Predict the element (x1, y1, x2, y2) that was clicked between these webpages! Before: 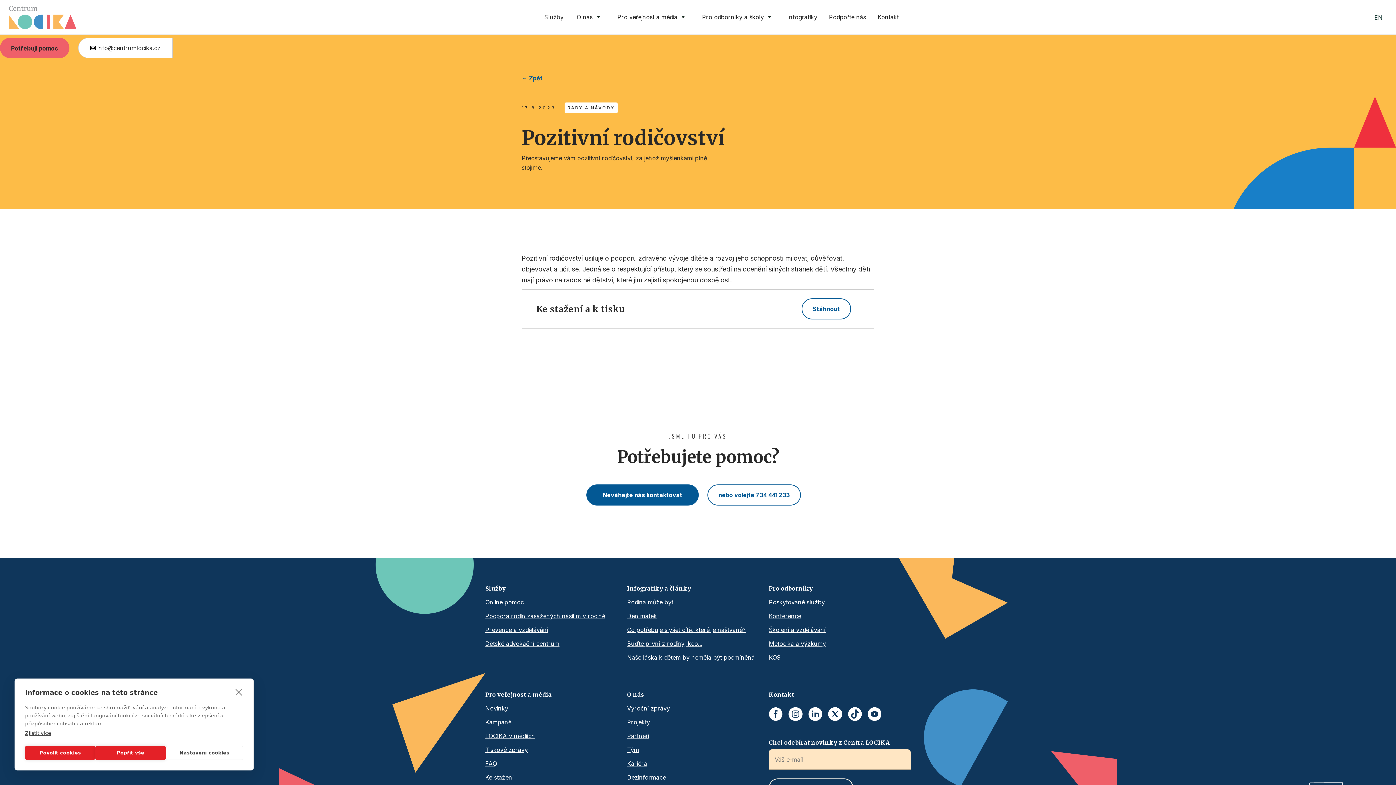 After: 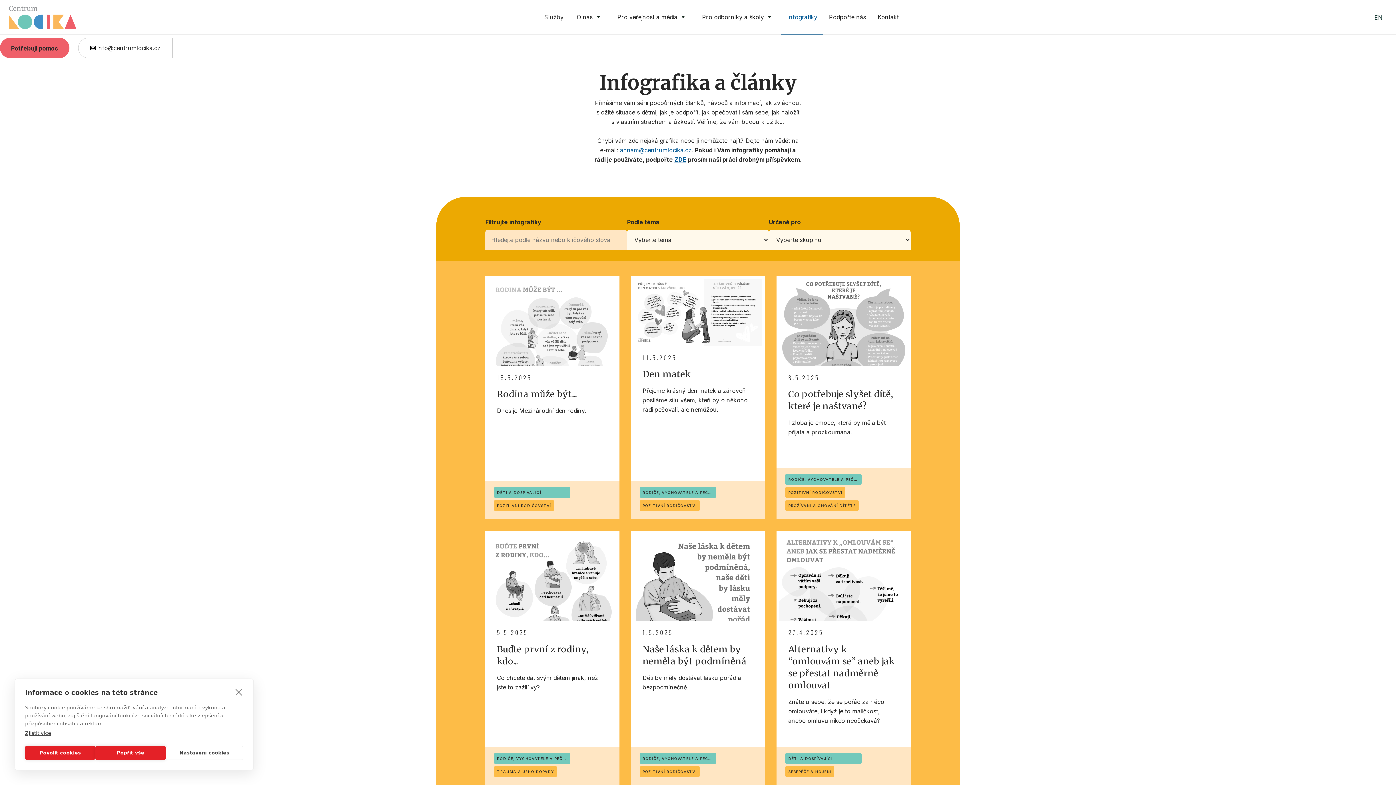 Action: bbox: (781, 0, 823, 34) label: Infografiky